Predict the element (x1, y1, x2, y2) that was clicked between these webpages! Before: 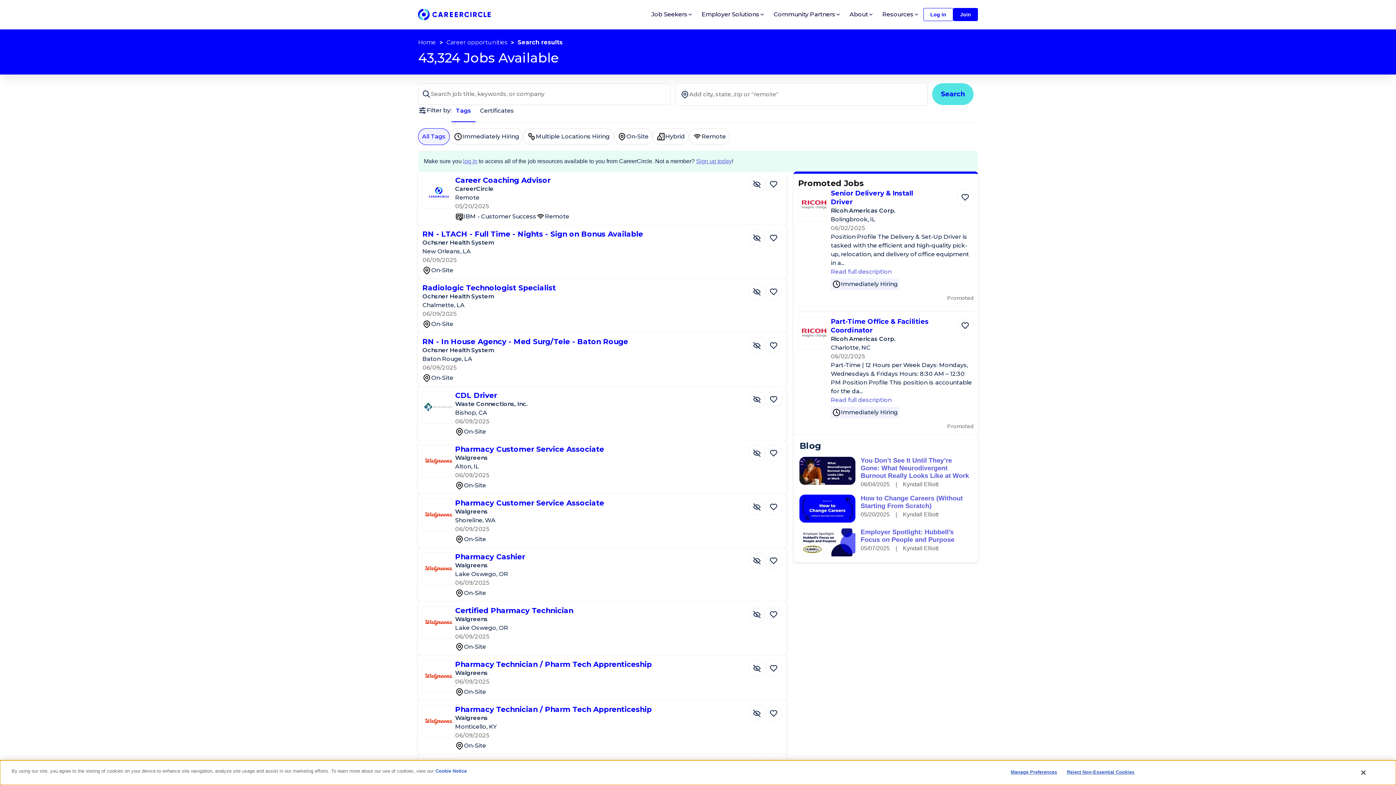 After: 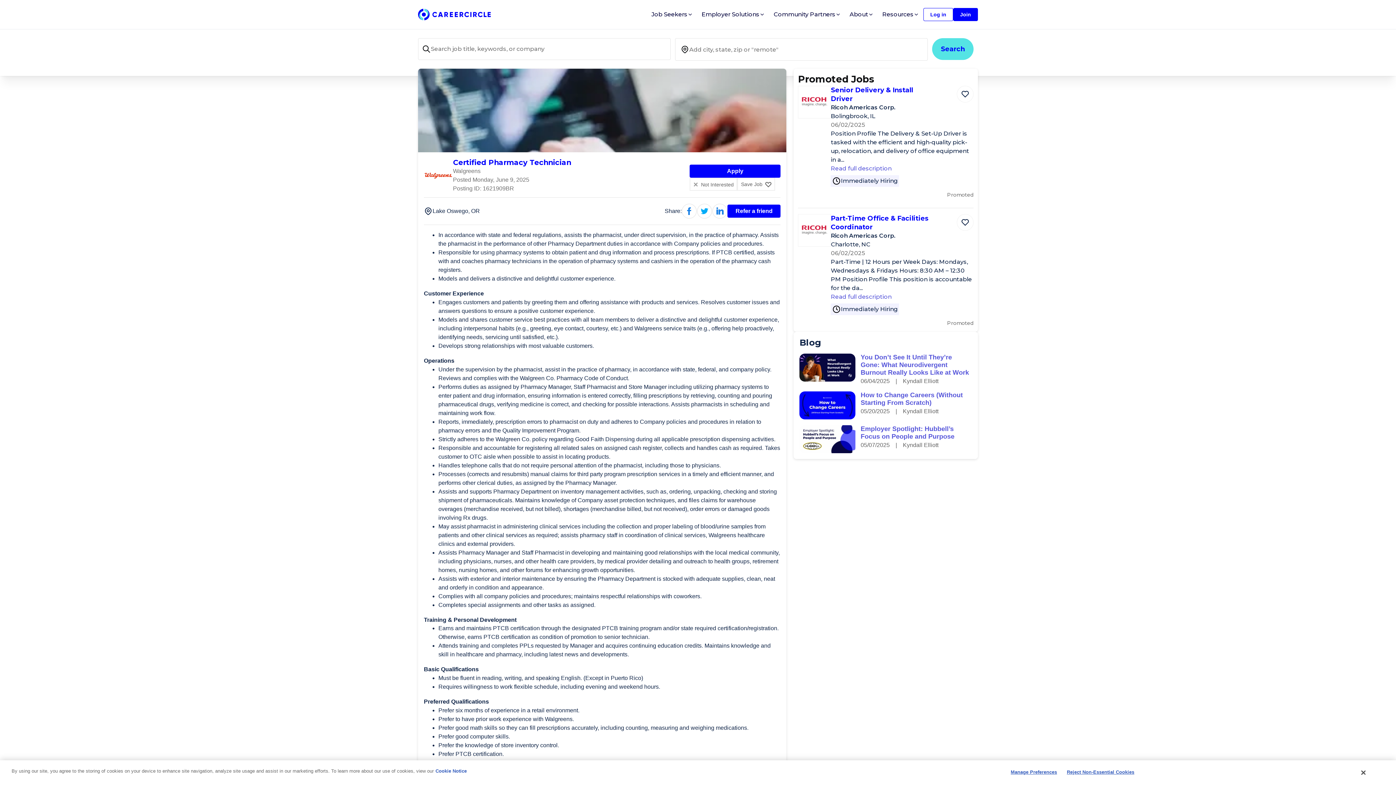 Action: bbox: (455, 606, 573, 615) label: Certified Pharmacy Technician